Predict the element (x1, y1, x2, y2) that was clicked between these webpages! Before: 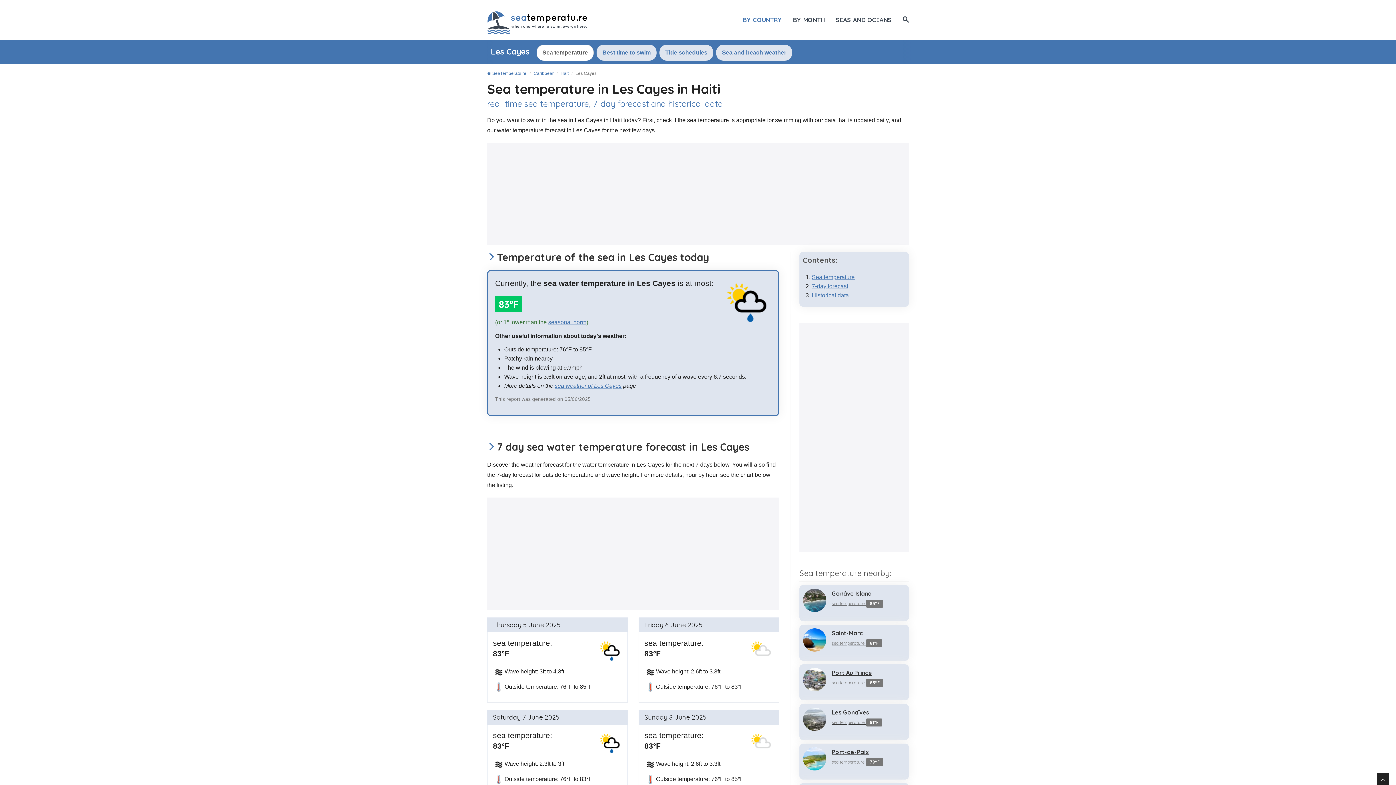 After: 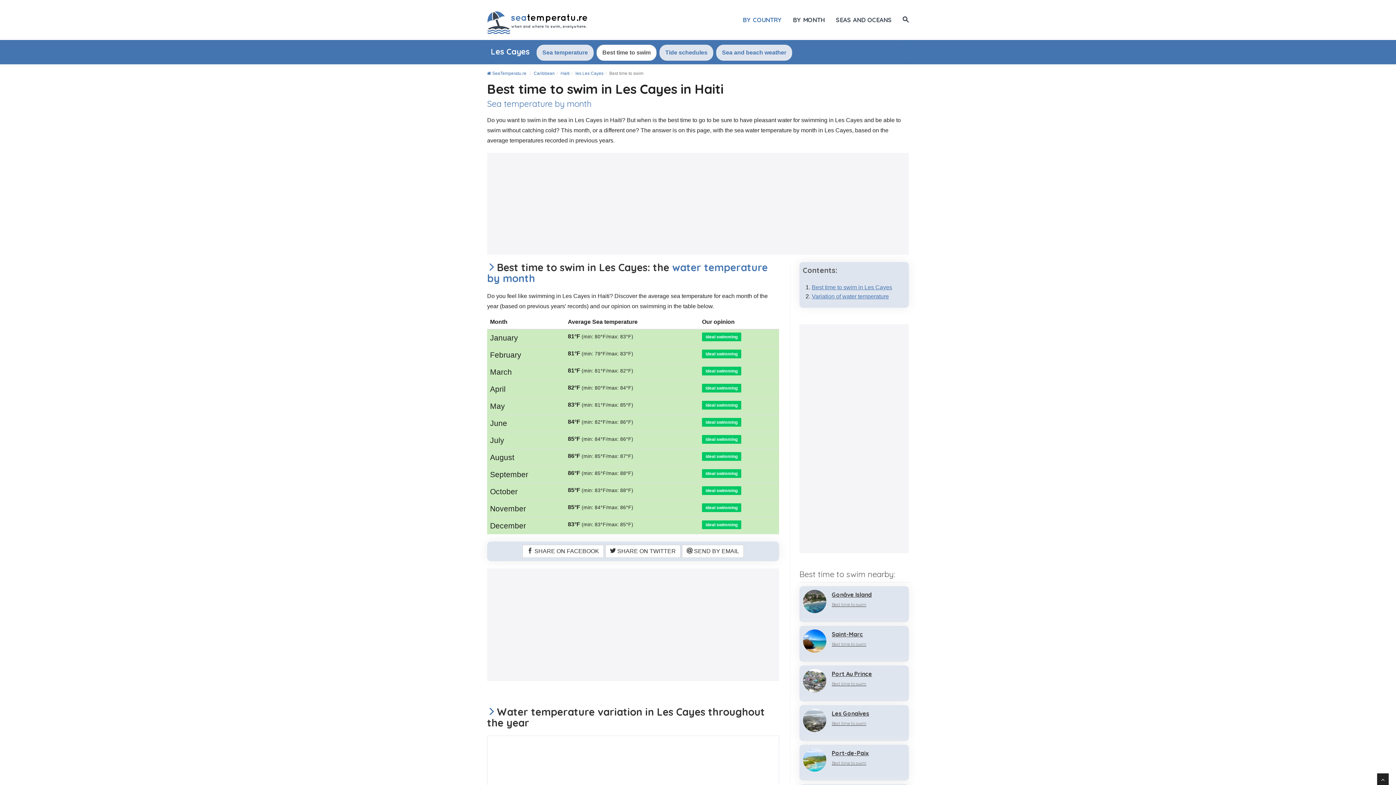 Action: bbox: (596, 44, 656, 60) label: Best time to swim